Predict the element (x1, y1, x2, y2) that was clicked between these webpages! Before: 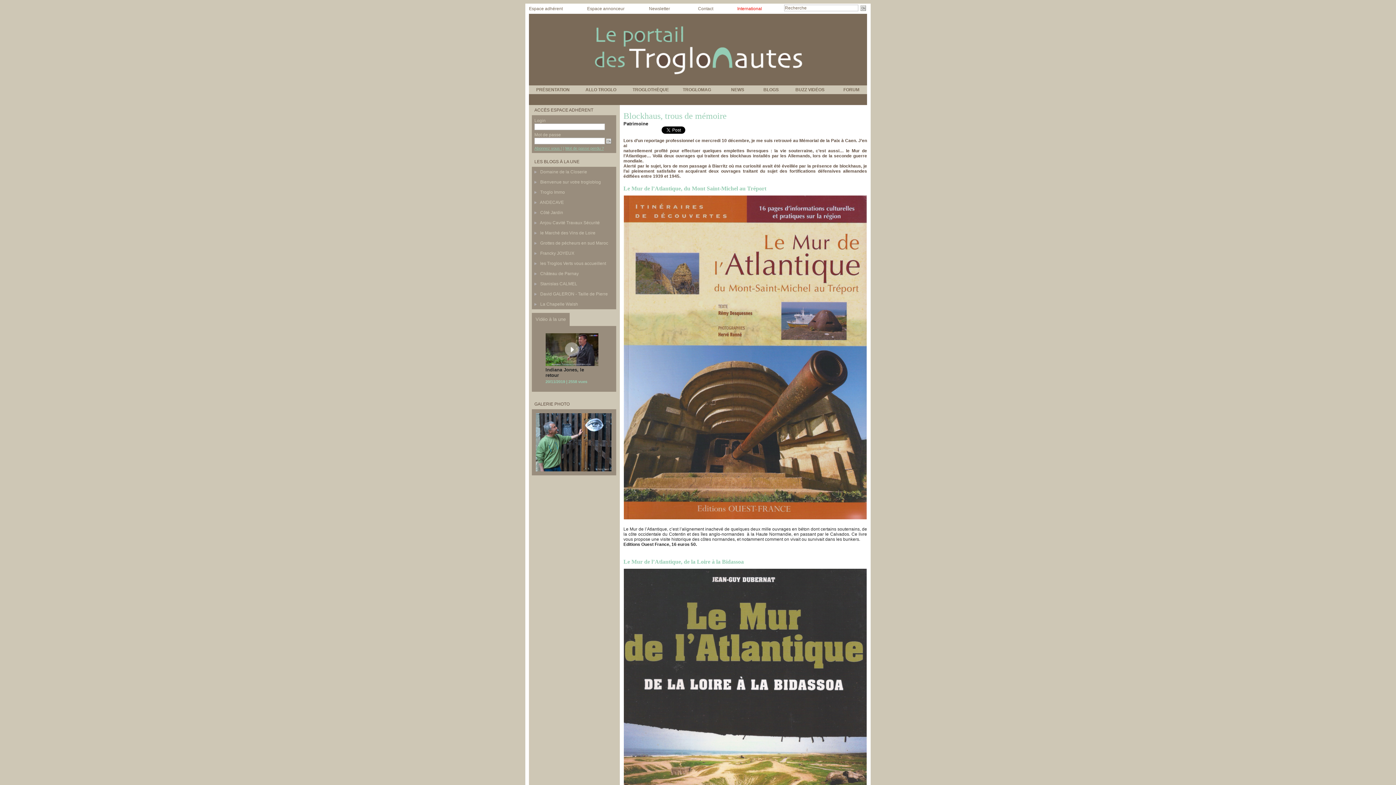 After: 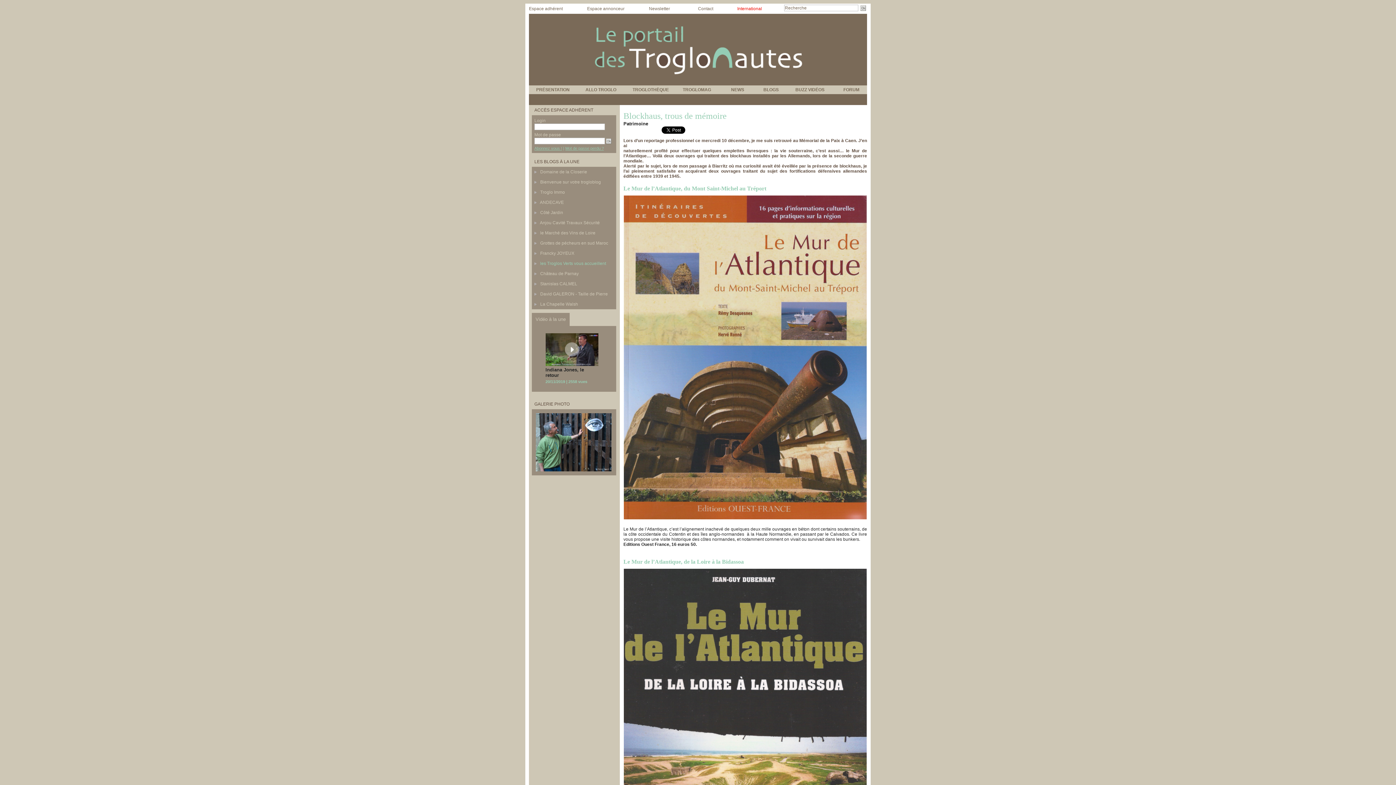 Action: label: les Troglos Verts vous accueillent bbox: (540, 261, 606, 266)